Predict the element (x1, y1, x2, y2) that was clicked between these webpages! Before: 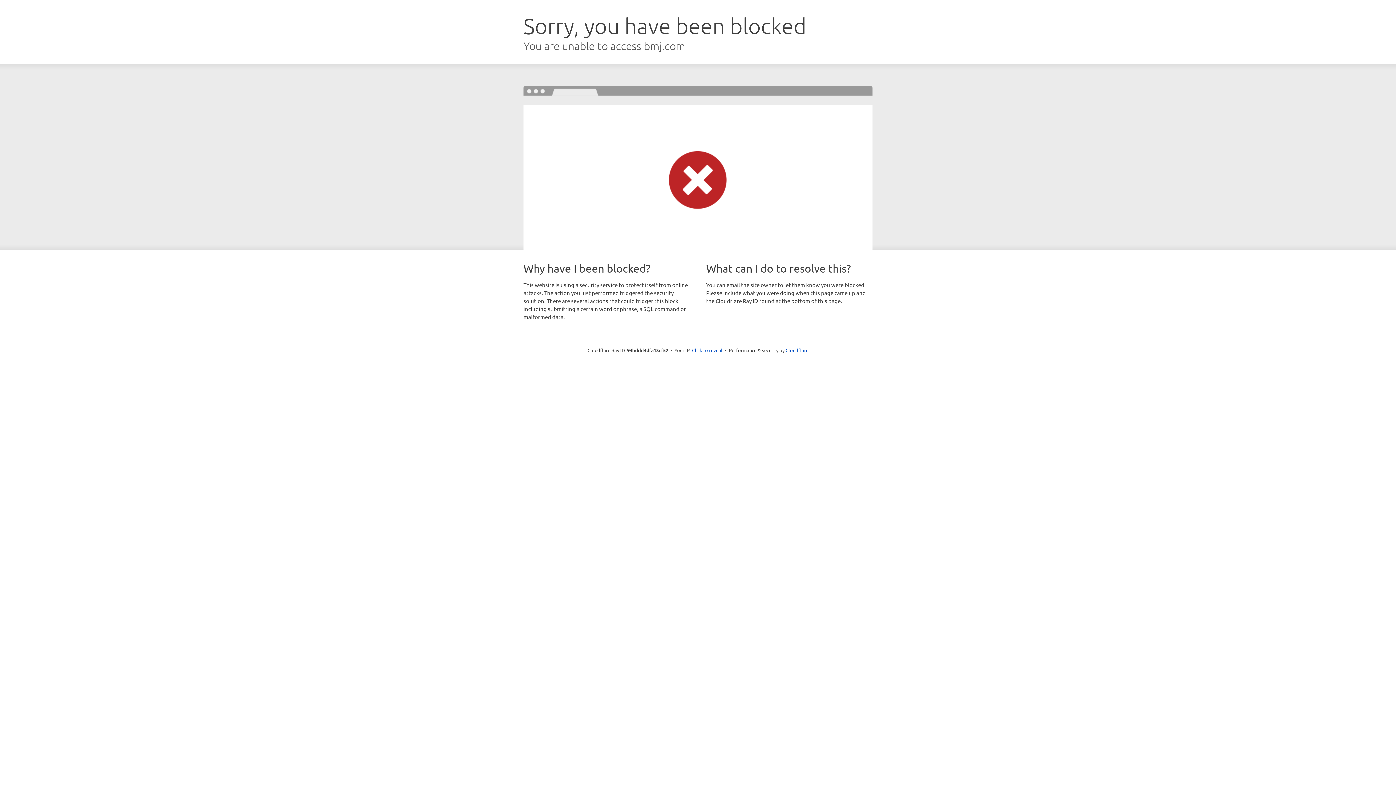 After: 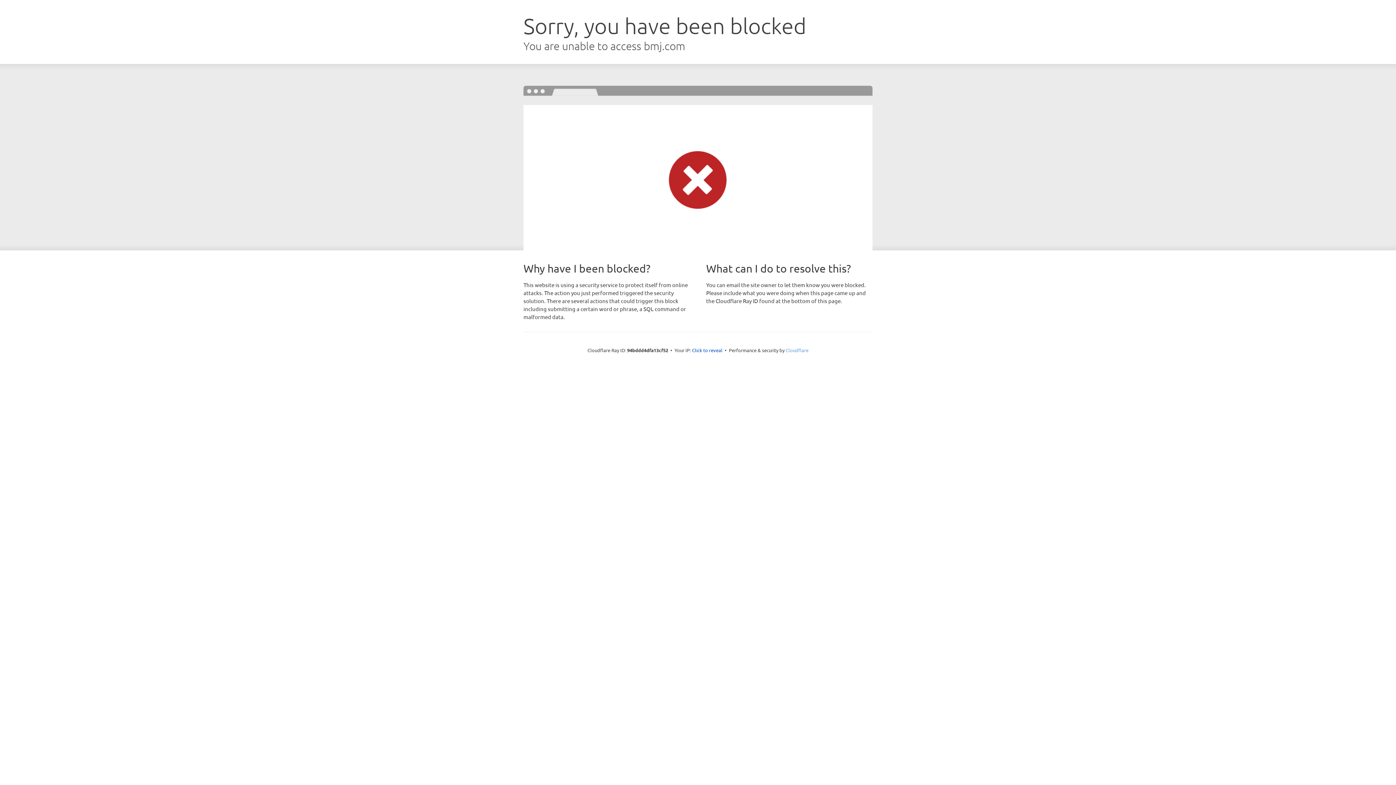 Action: label: Cloudflare bbox: (785, 347, 808, 353)